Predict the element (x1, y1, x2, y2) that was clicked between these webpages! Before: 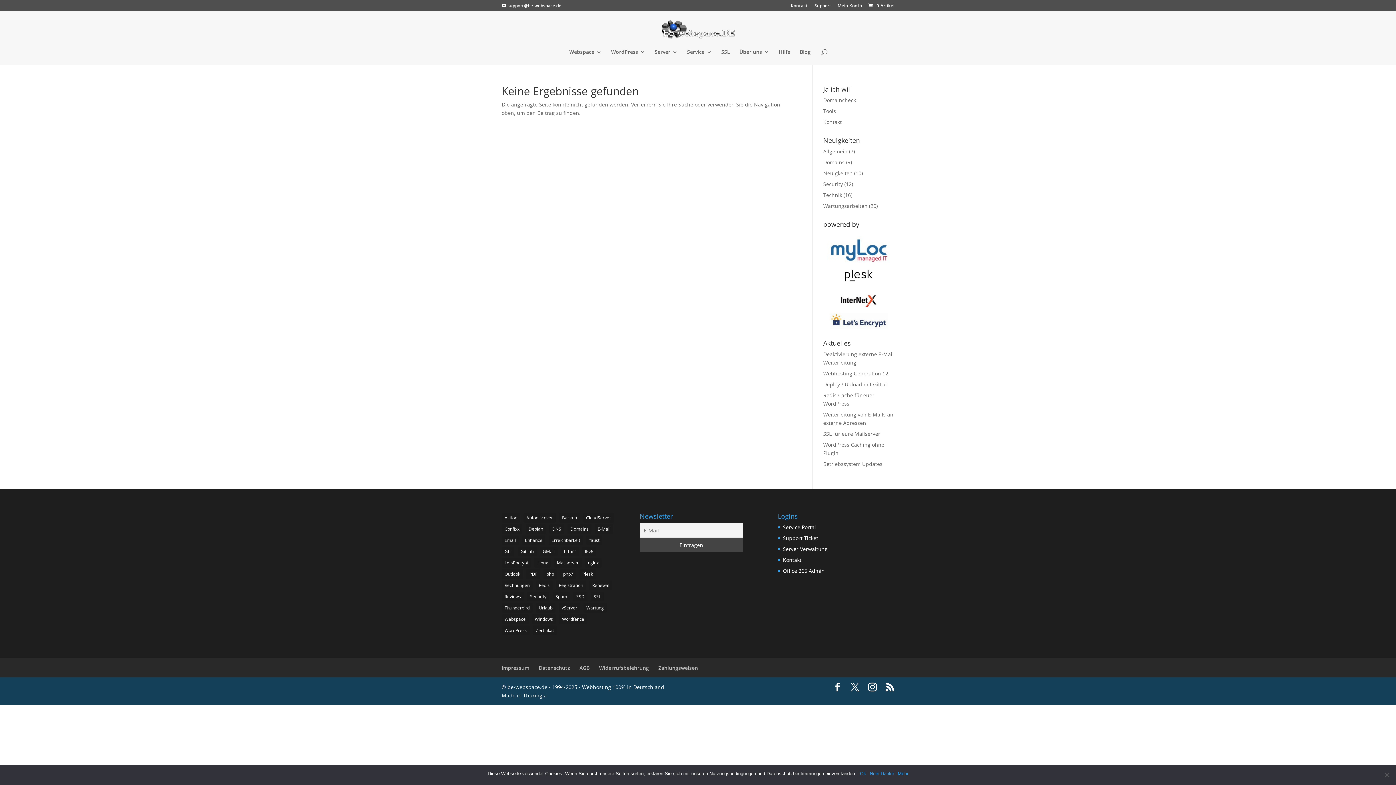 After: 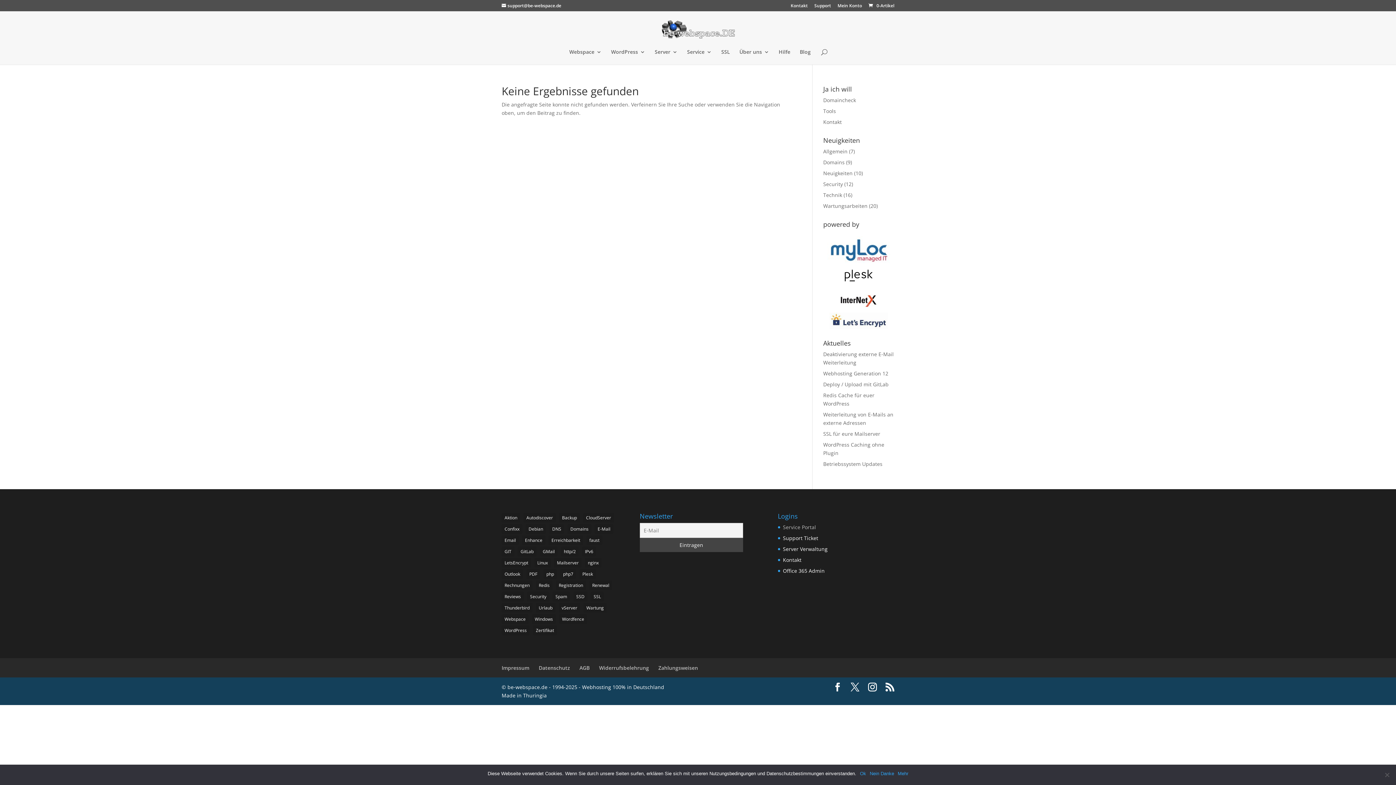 Action: label: Service Portal bbox: (783, 523, 816, 530)